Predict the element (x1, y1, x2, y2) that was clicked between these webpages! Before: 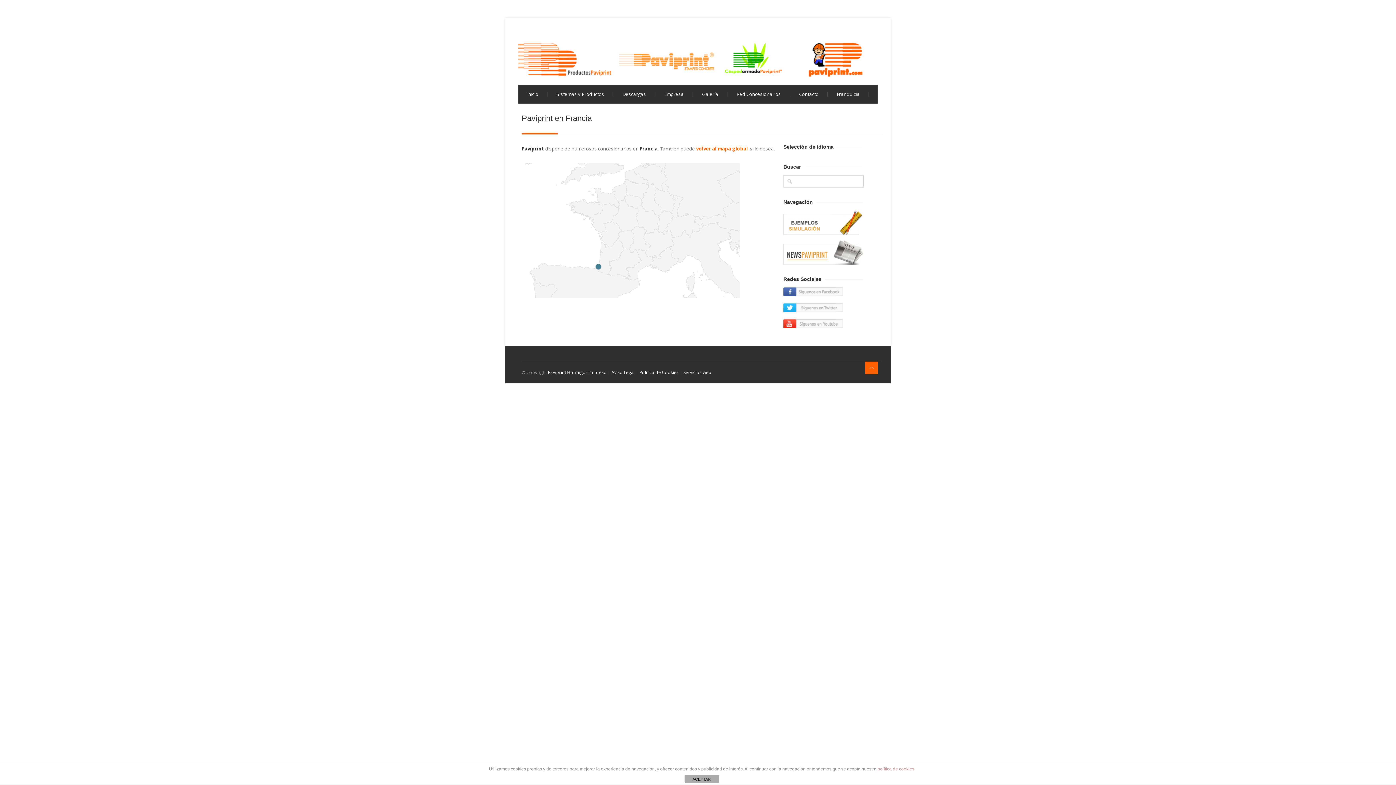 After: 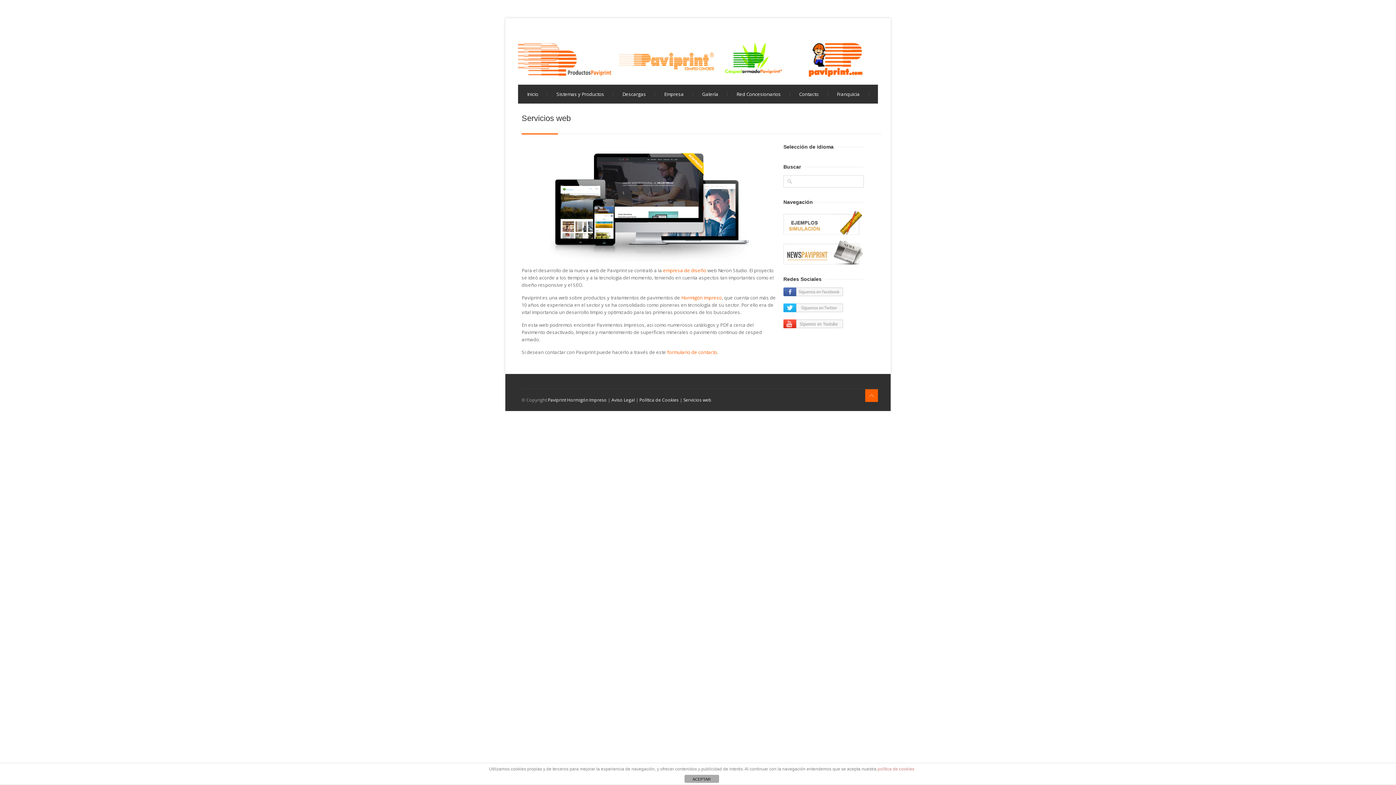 Action: label: Servicios web bbox: (683, 369, 711, 375)